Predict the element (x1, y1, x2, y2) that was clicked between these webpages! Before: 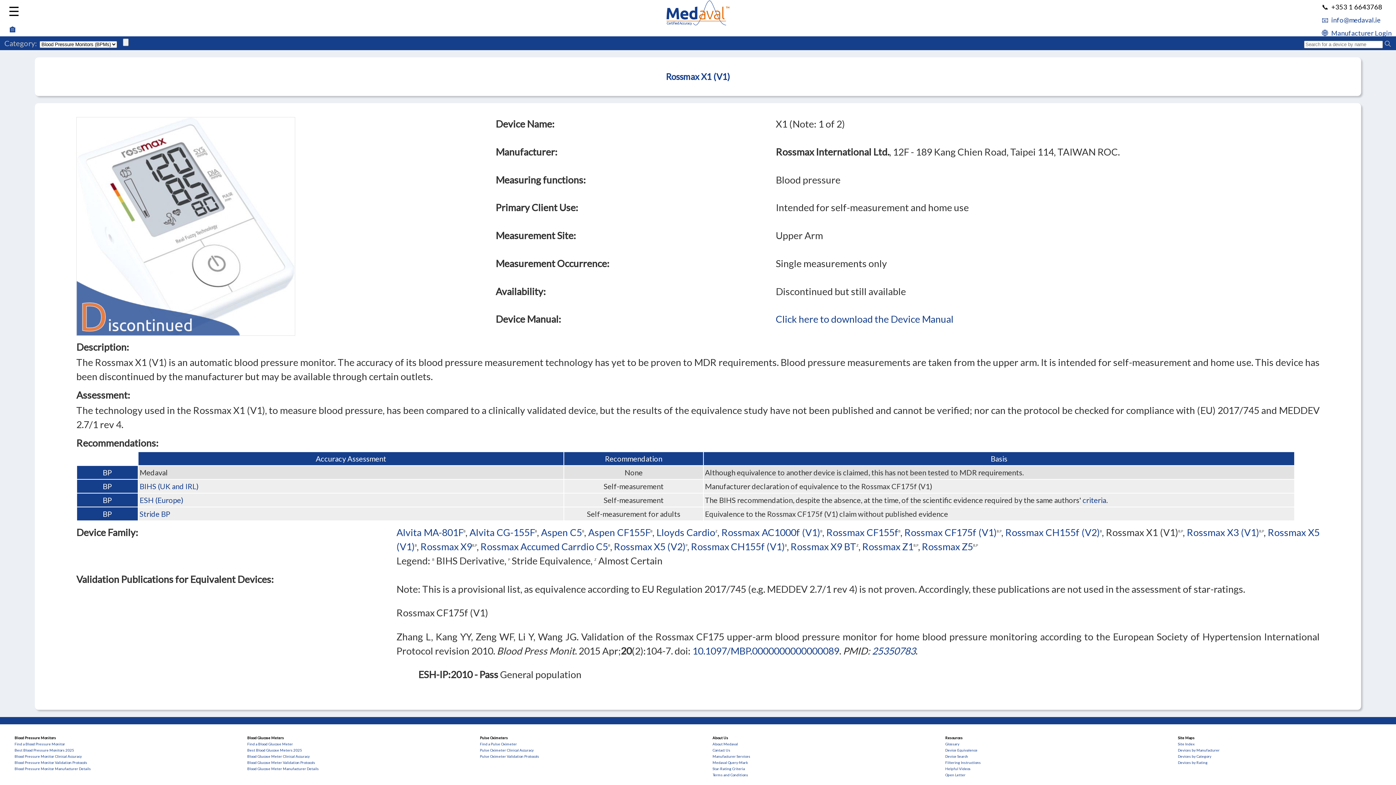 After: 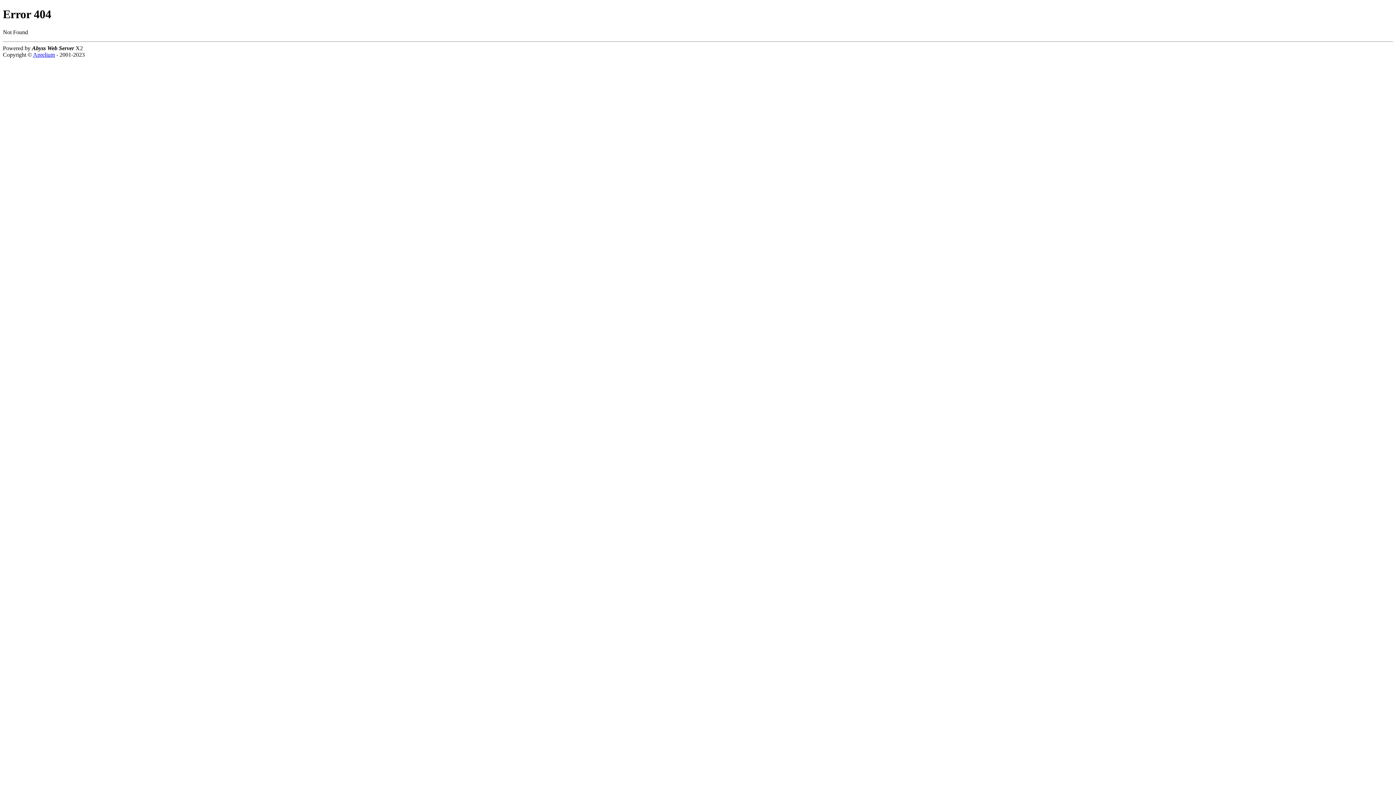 Action: bbox: (665, 0, 730, 28)